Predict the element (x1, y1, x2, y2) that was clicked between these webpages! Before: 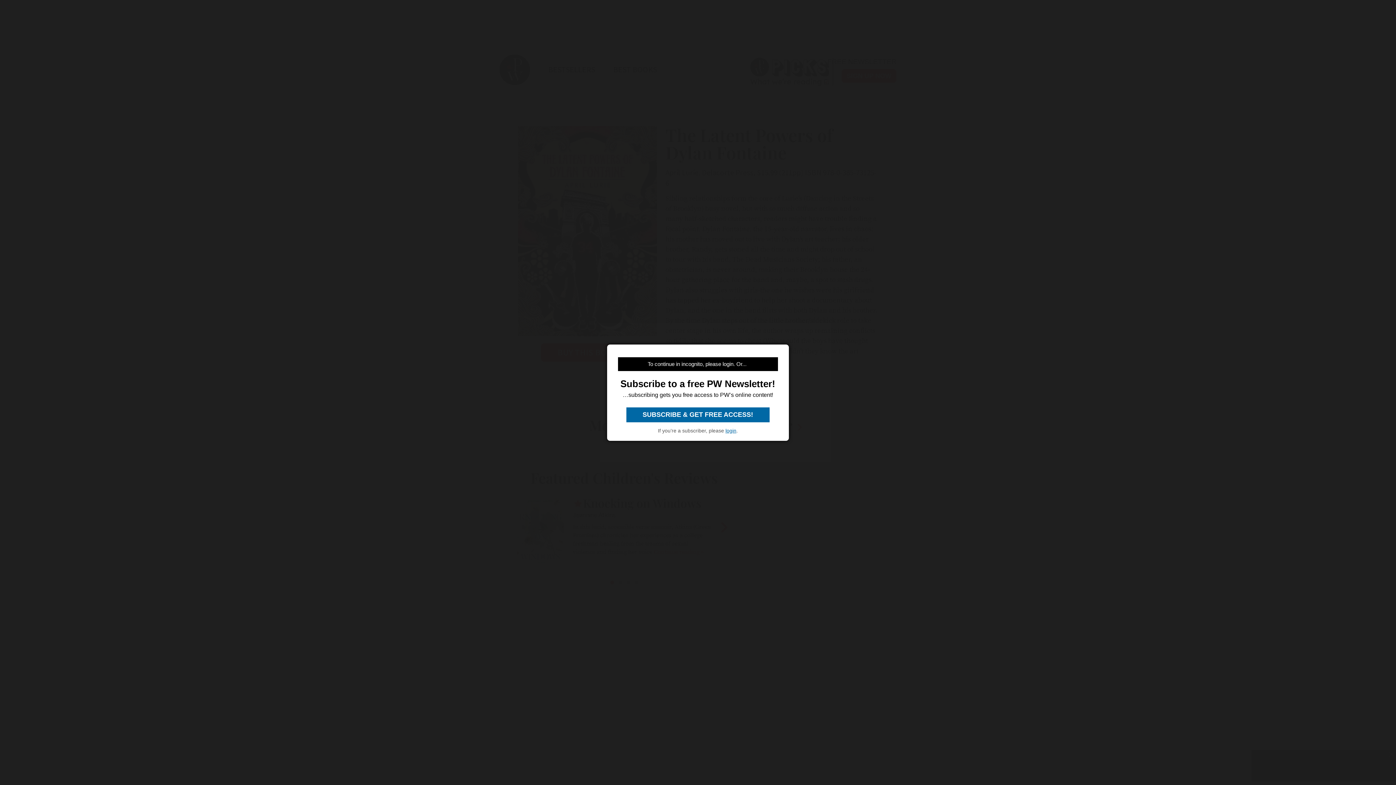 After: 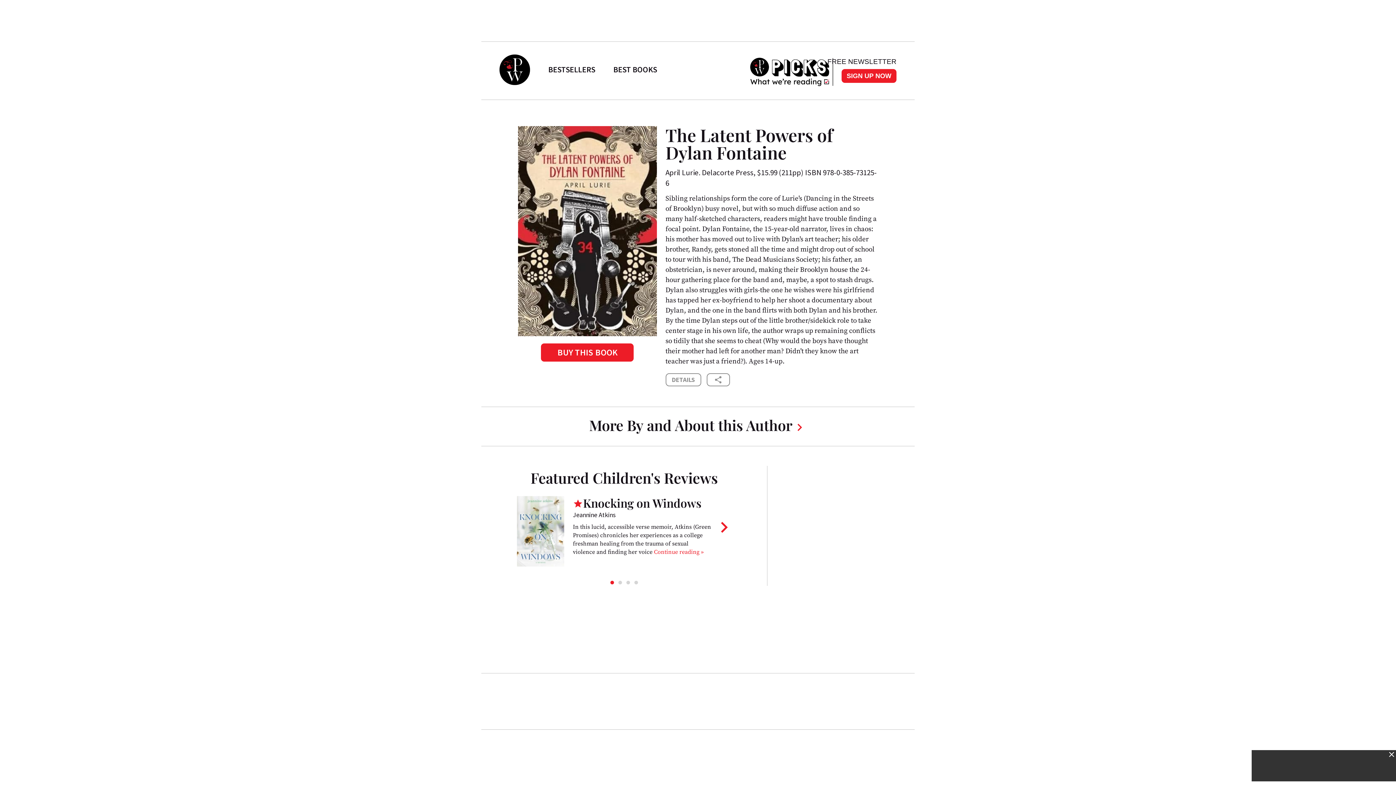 Action: label: login bbox: (725, 427, 736, 433)